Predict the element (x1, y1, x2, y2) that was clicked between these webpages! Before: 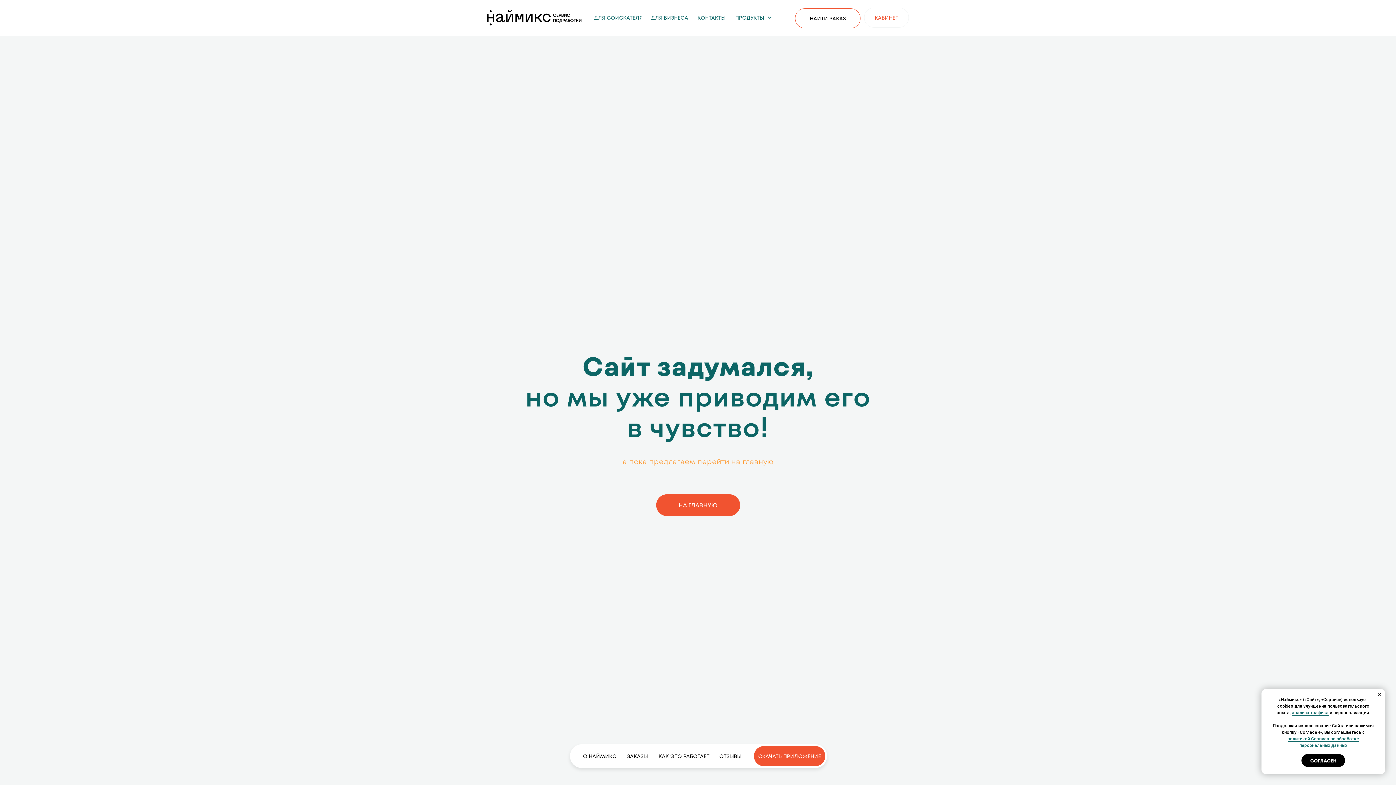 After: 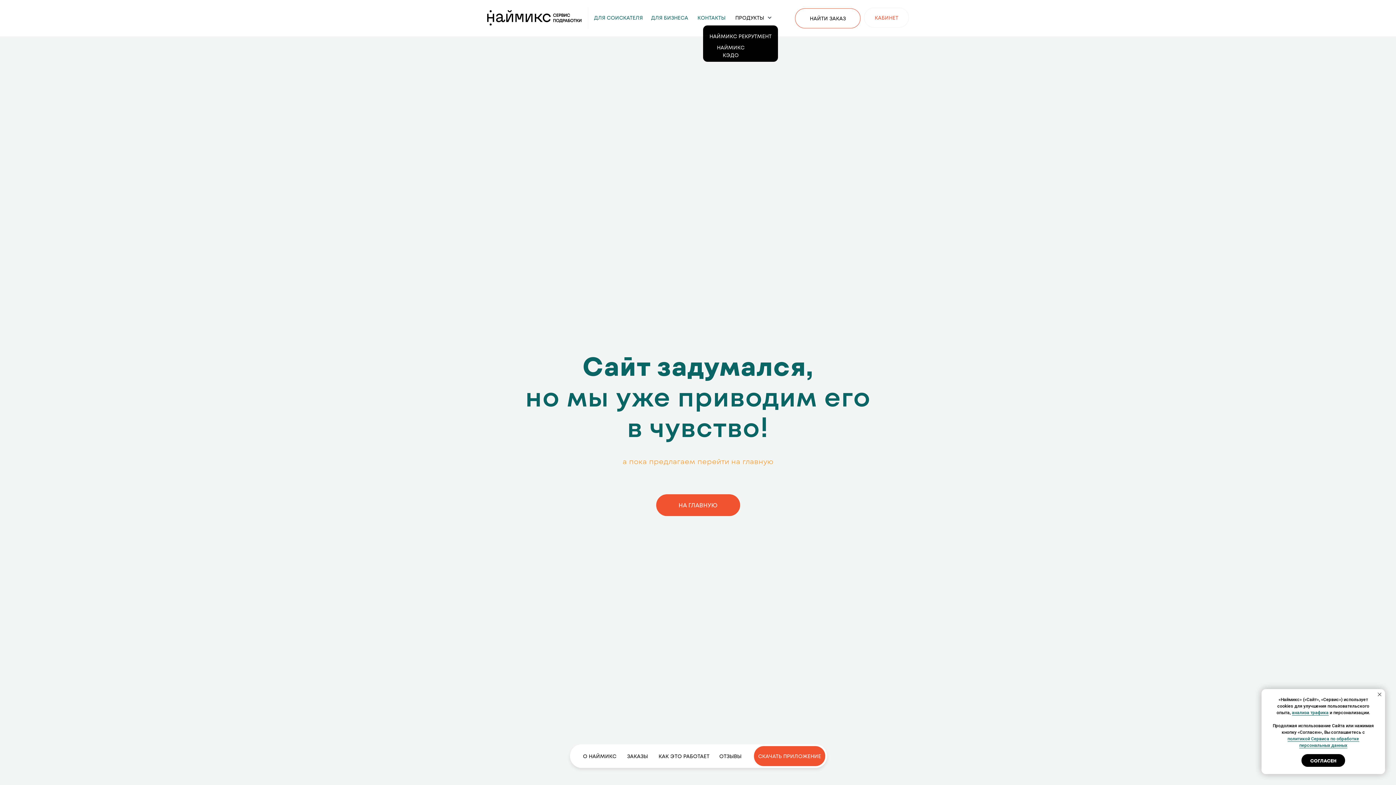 Action: bbox: (730, 8, 778, 27) label: ПРОДУКТЫ